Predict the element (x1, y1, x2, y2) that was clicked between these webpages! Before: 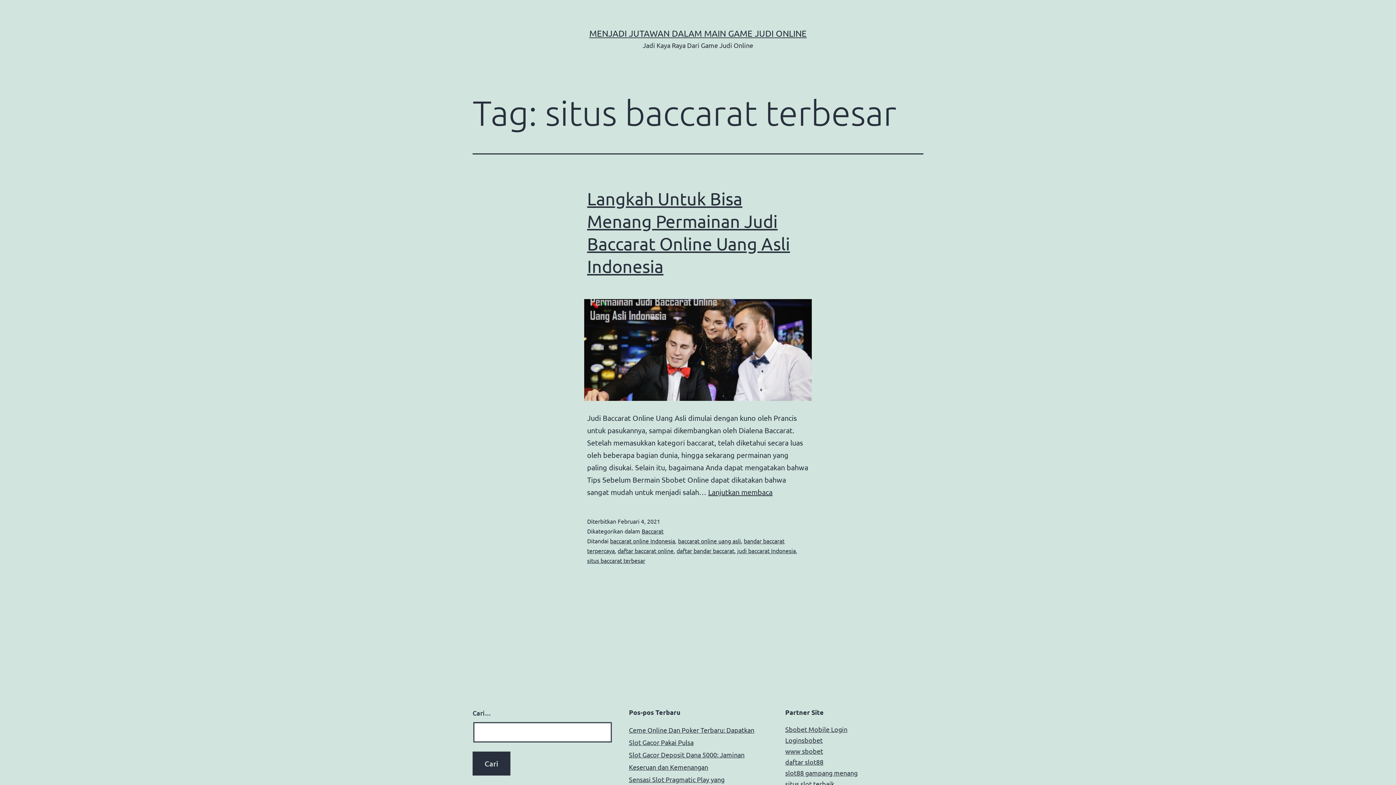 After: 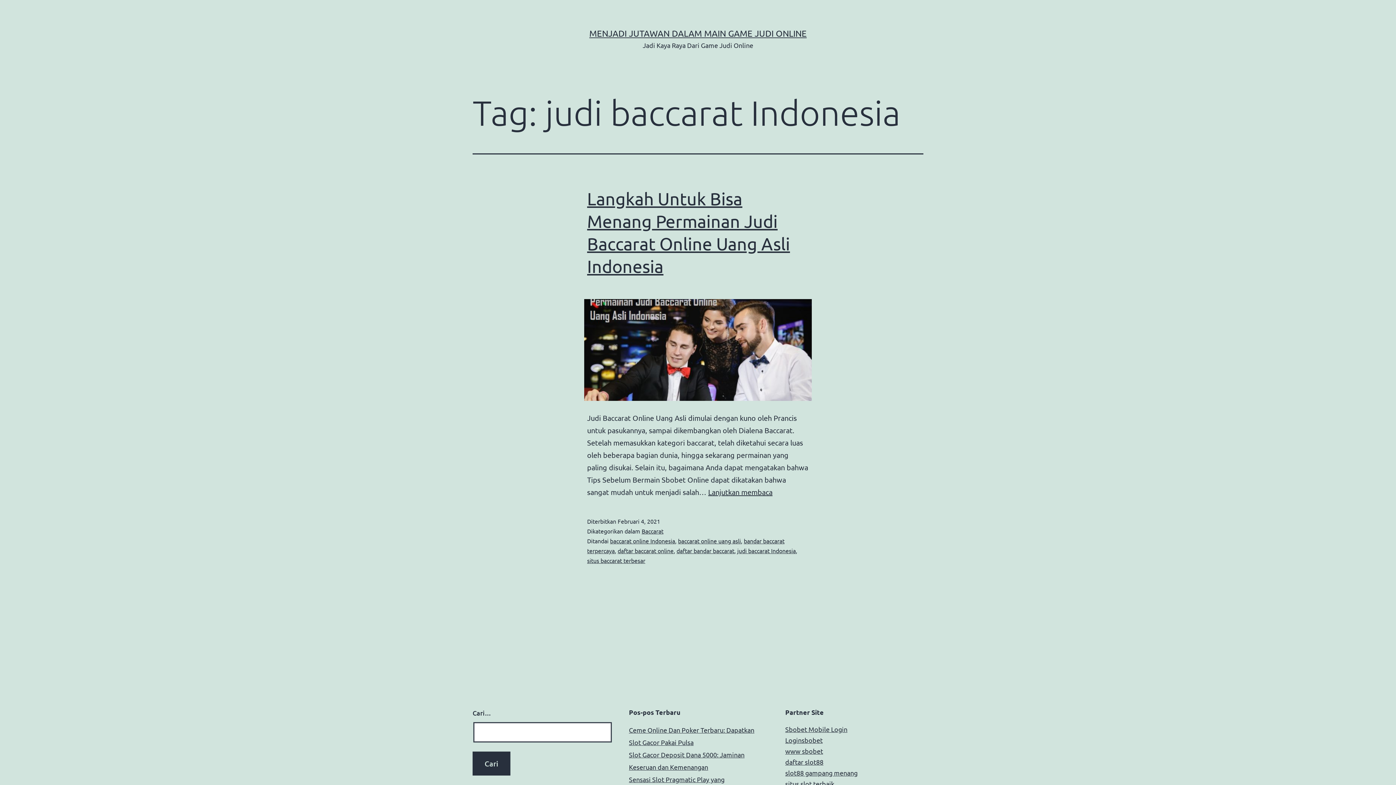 Action: label: judi baccarat Indonesia bbox: (737, 547, 796, 554)